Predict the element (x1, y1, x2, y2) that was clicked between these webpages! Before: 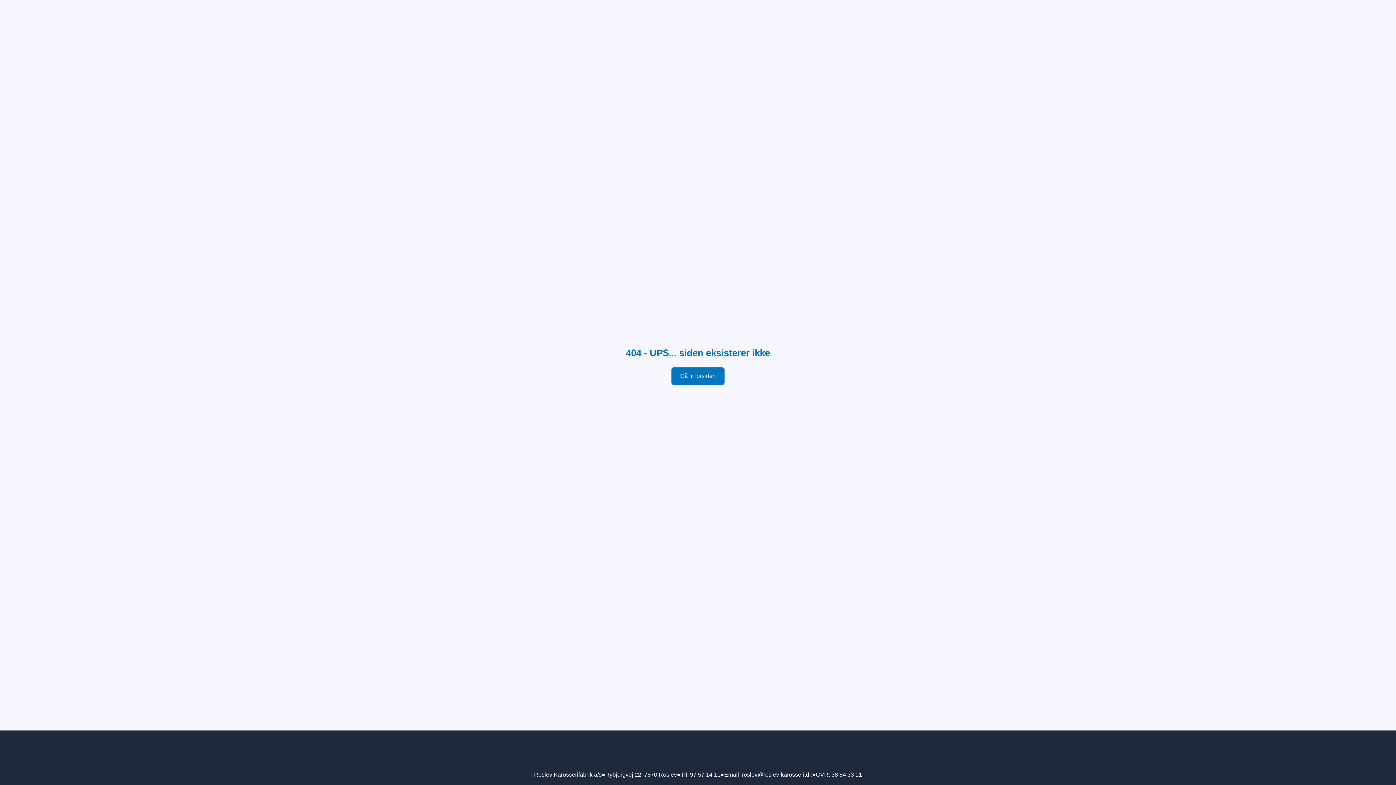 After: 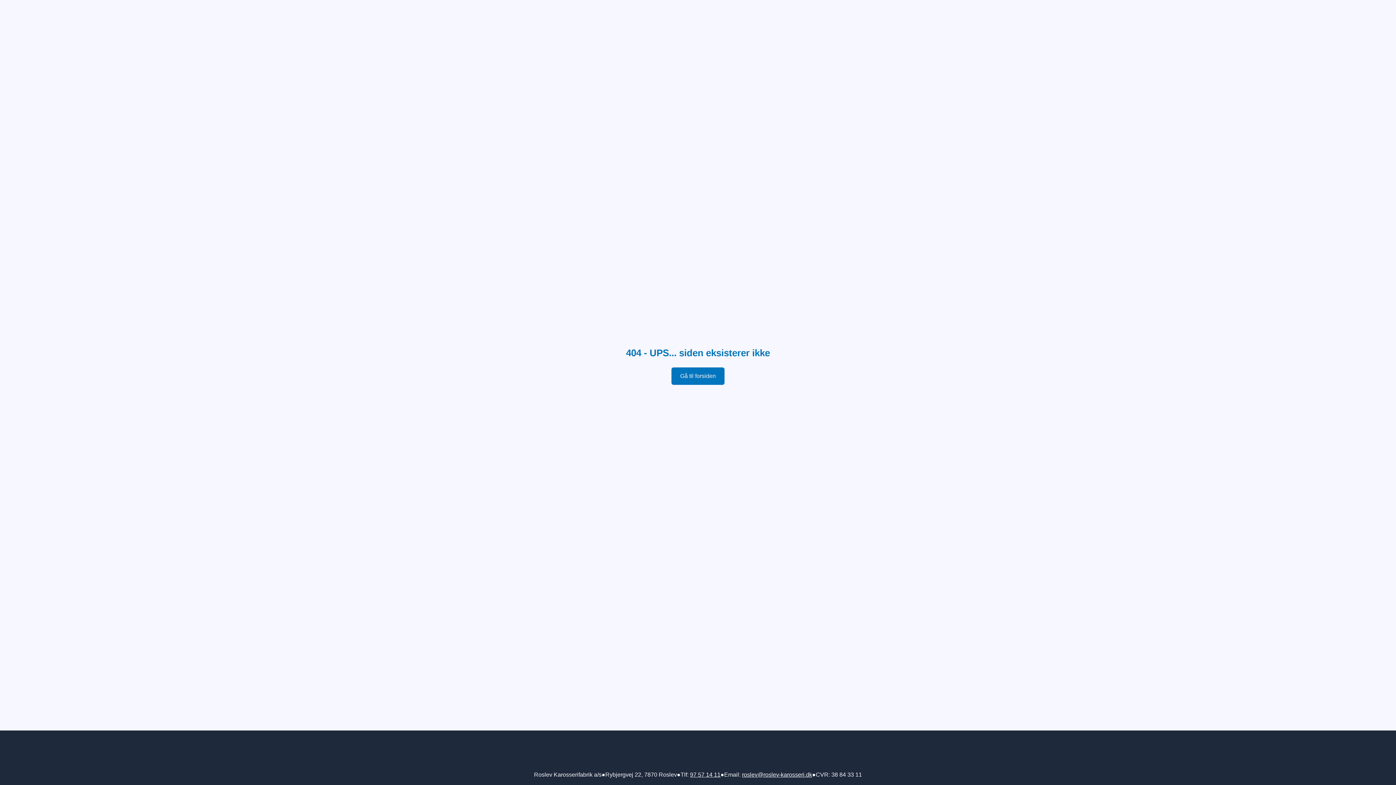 Action: label: 97 57 14 11 bbox: (690, 772, 720, 778)